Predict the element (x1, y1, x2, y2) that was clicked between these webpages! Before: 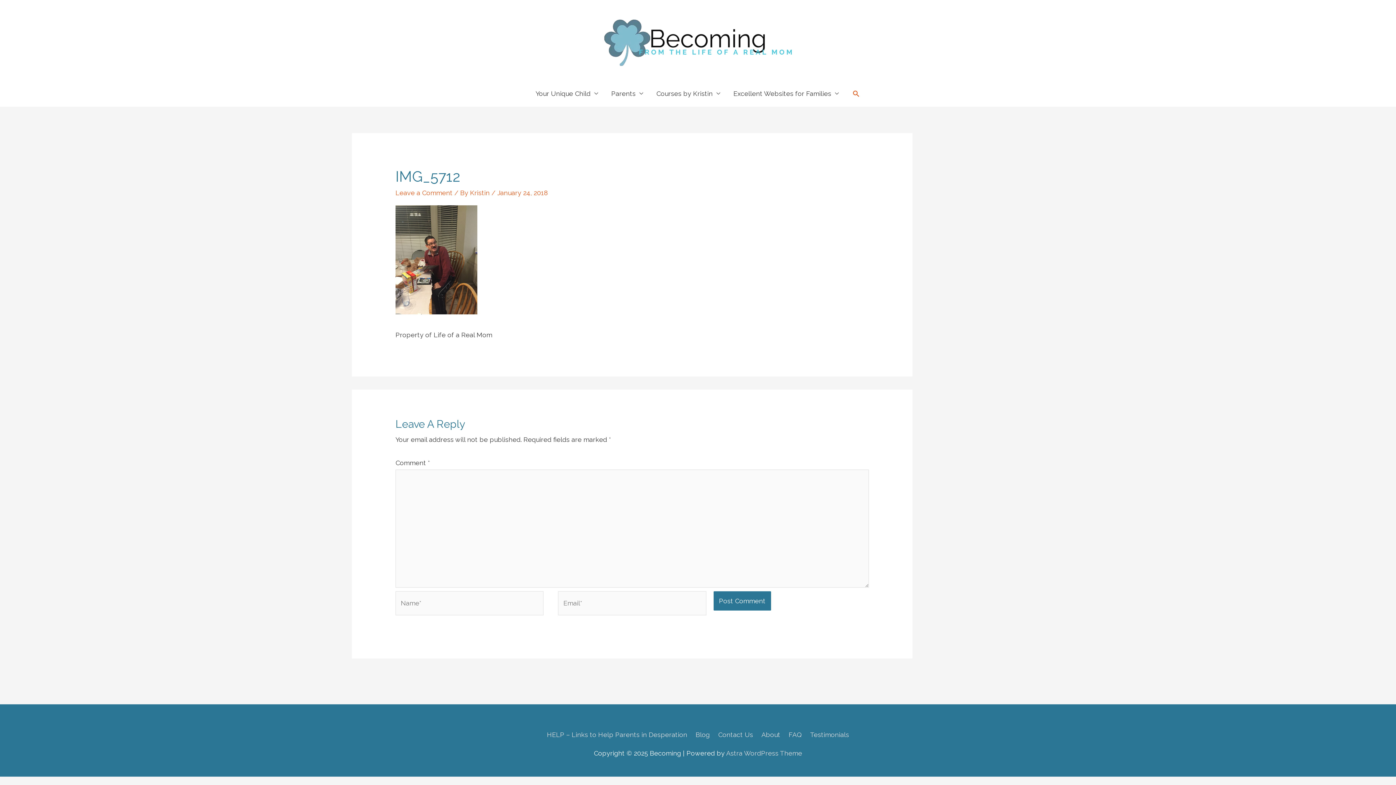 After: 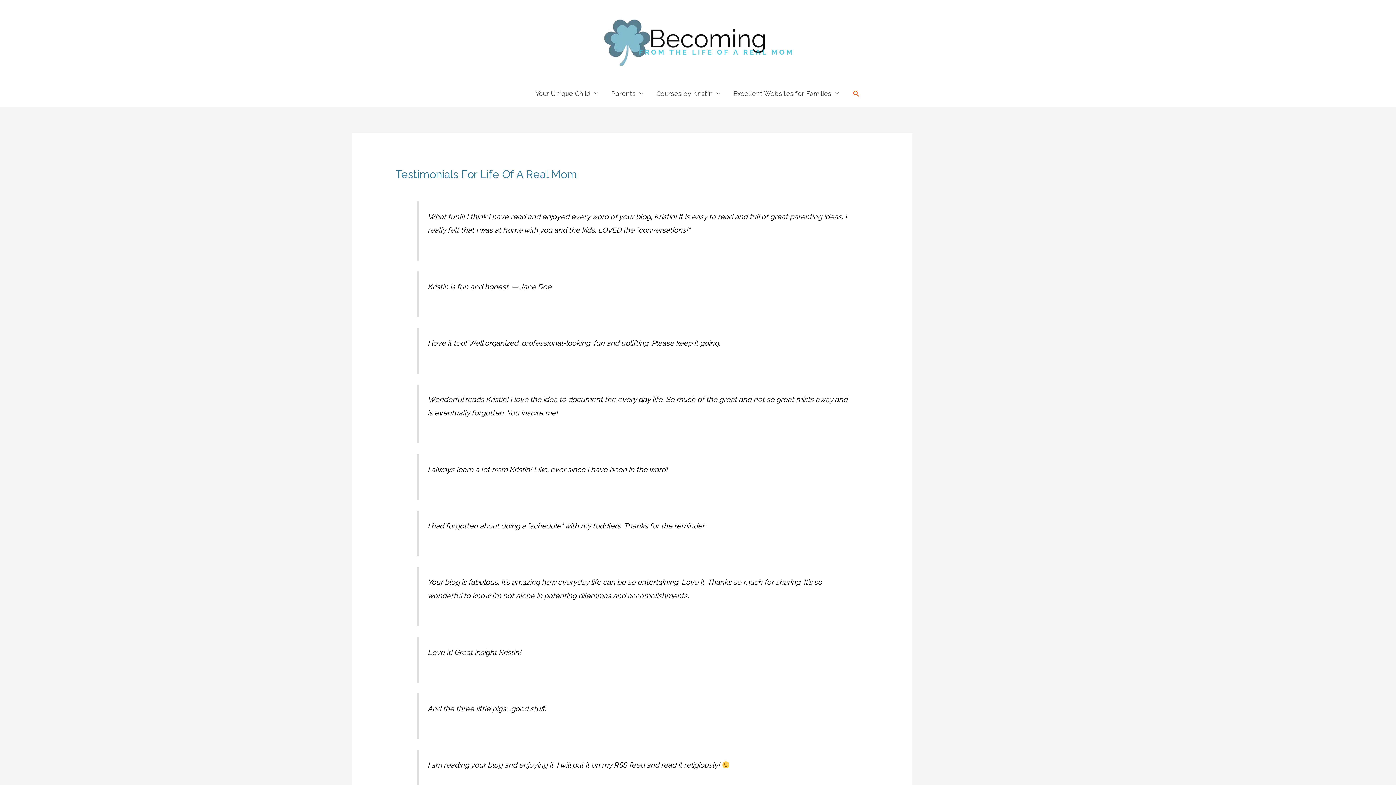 Action: bbox: (807, 731, 849, 738) label: Testimonials